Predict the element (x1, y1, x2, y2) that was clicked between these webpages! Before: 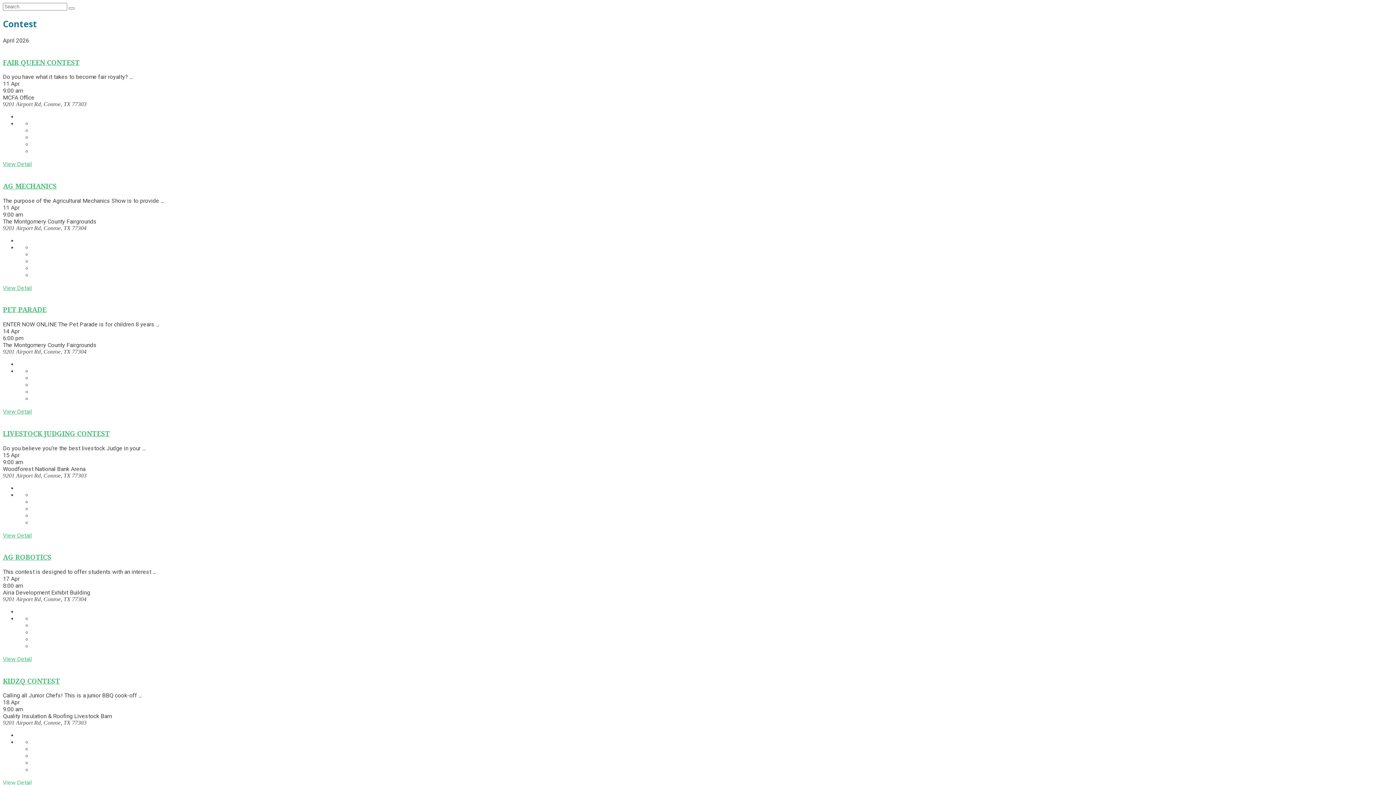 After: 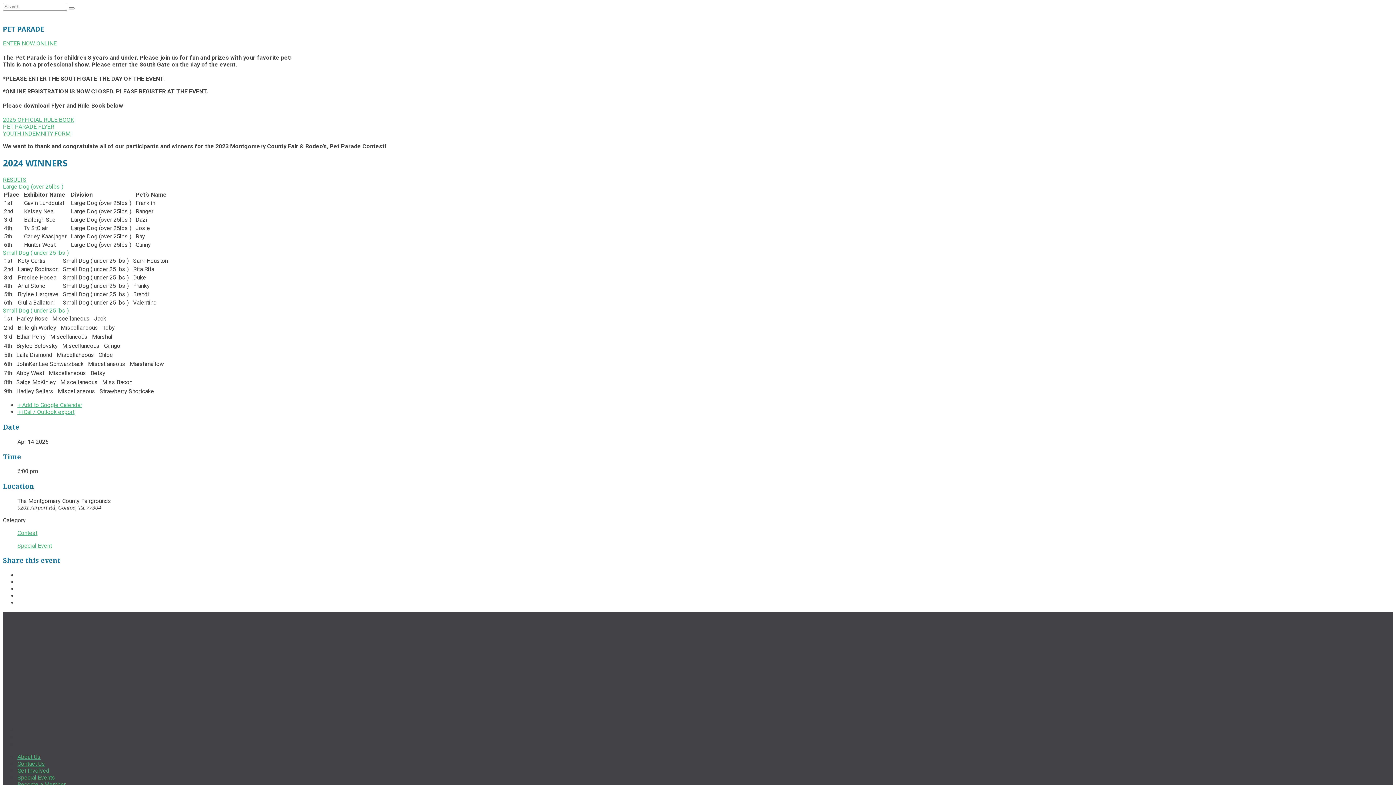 Action: label: PET PARADE bbox: (2, 305, 46, 314)